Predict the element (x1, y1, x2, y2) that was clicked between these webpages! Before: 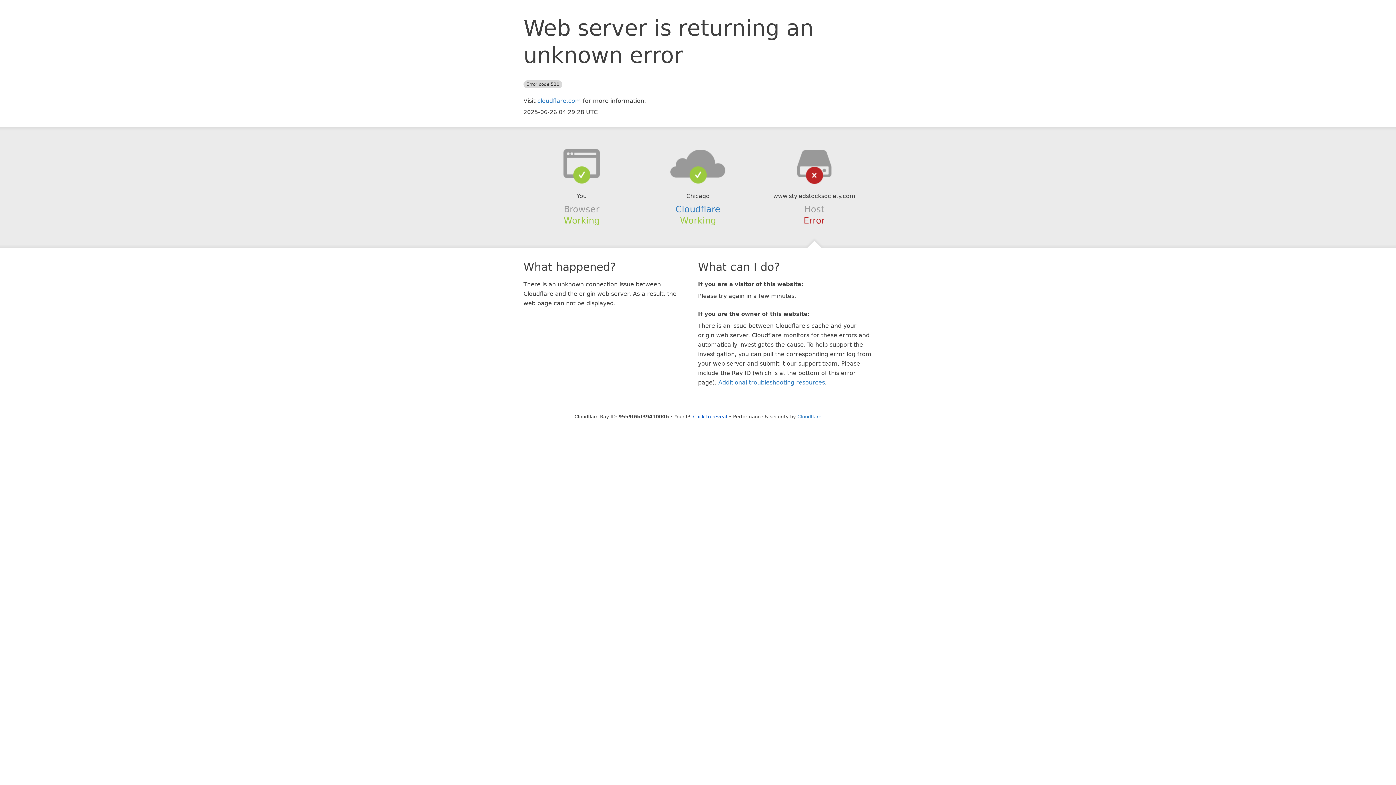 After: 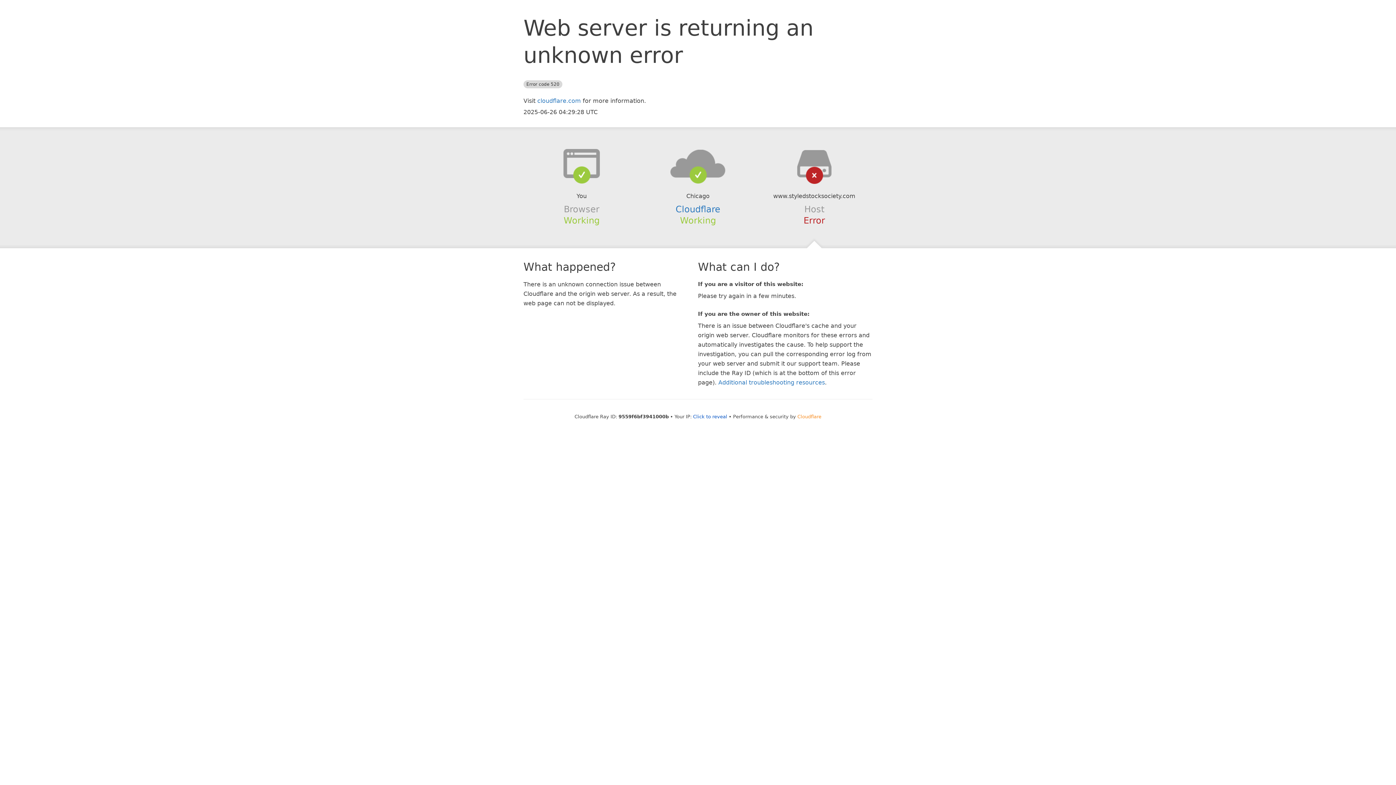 Action: bbox: (797, 414, 821, 419) label: Cloudflare